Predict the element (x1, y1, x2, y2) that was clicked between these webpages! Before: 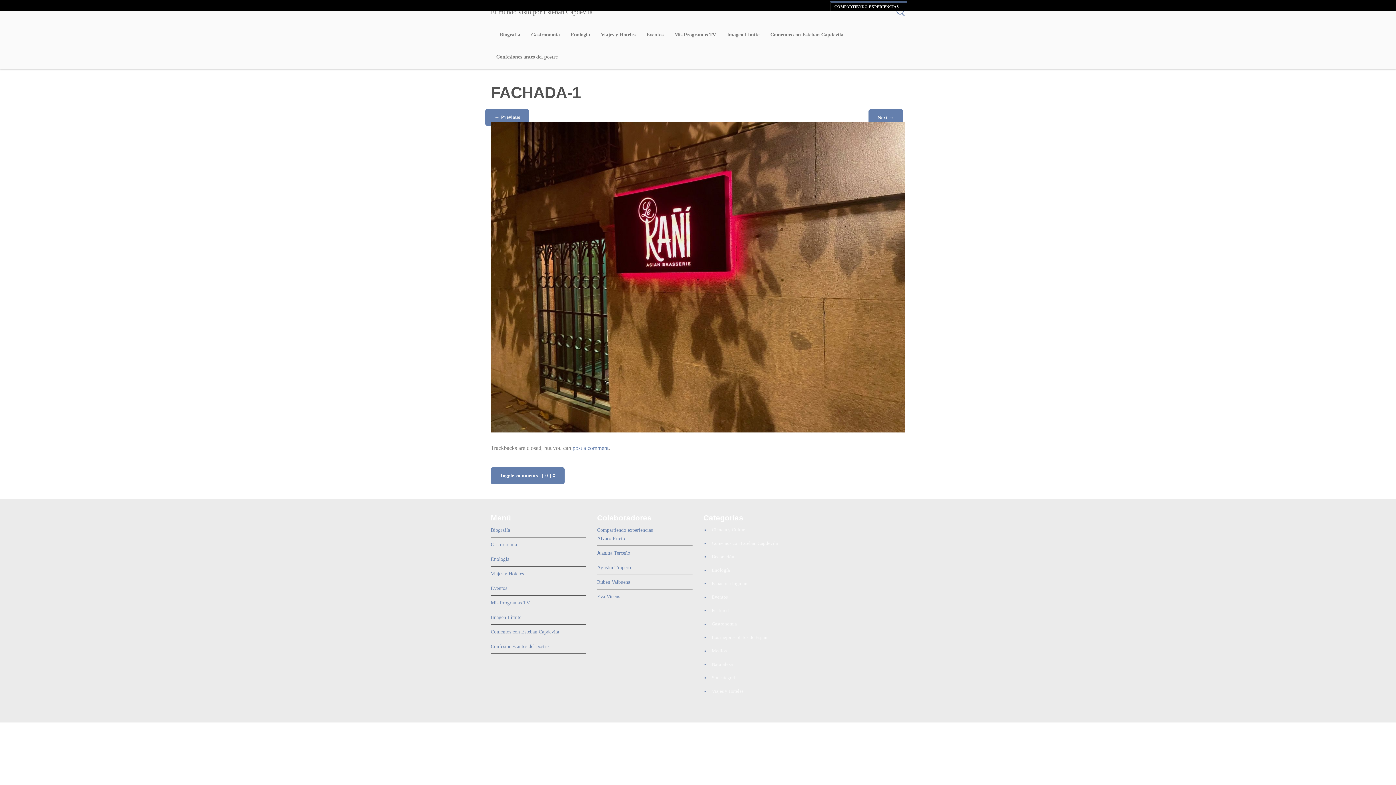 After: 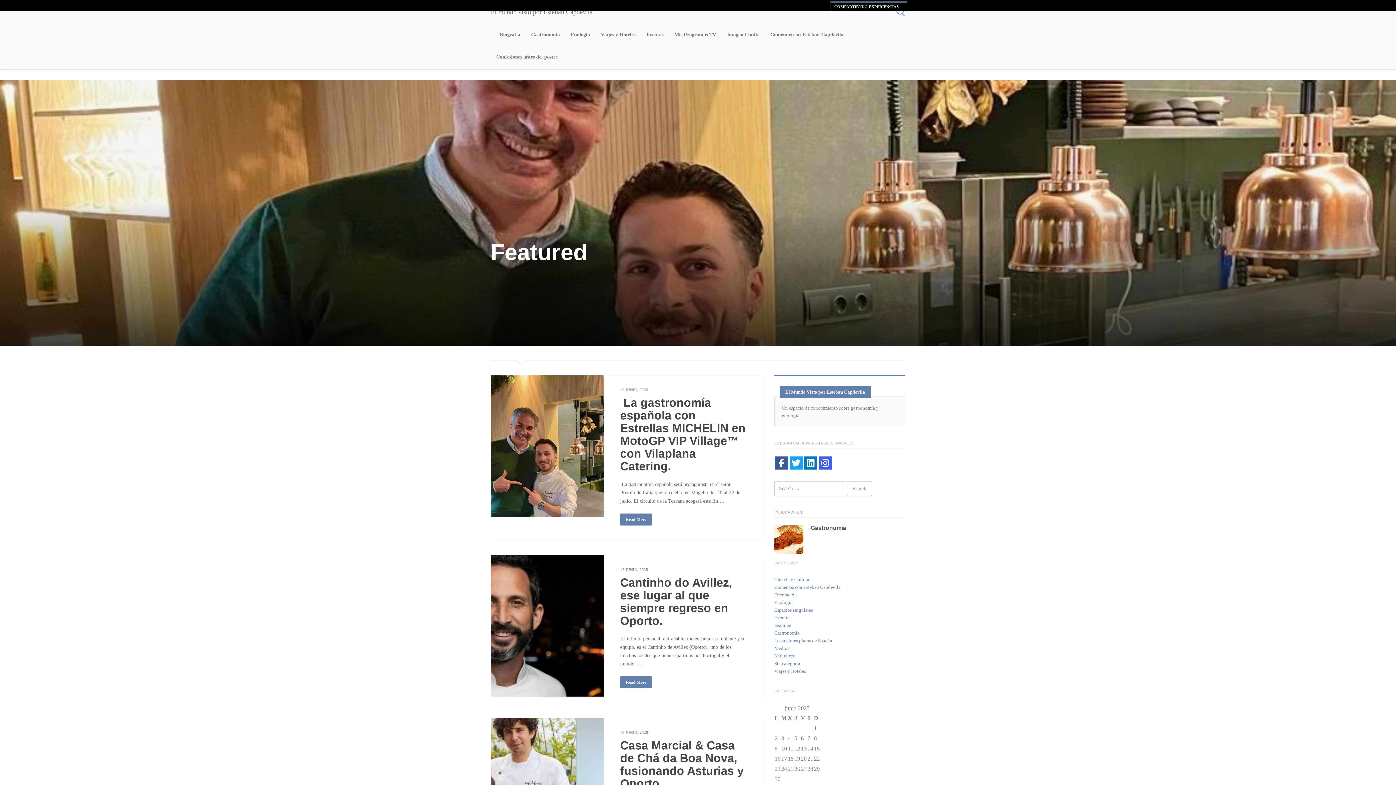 Action: label: Featured bbox: (712, 608, 729, 613)